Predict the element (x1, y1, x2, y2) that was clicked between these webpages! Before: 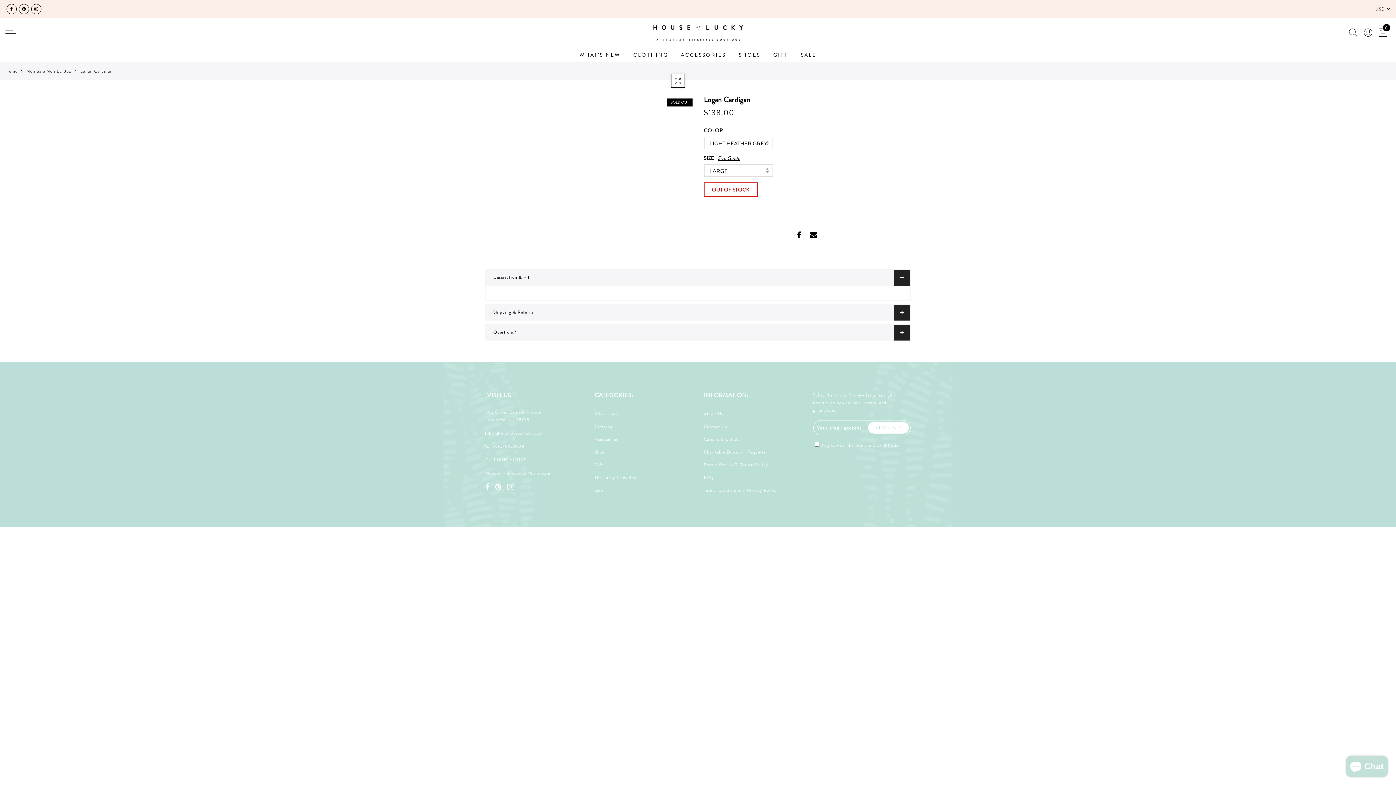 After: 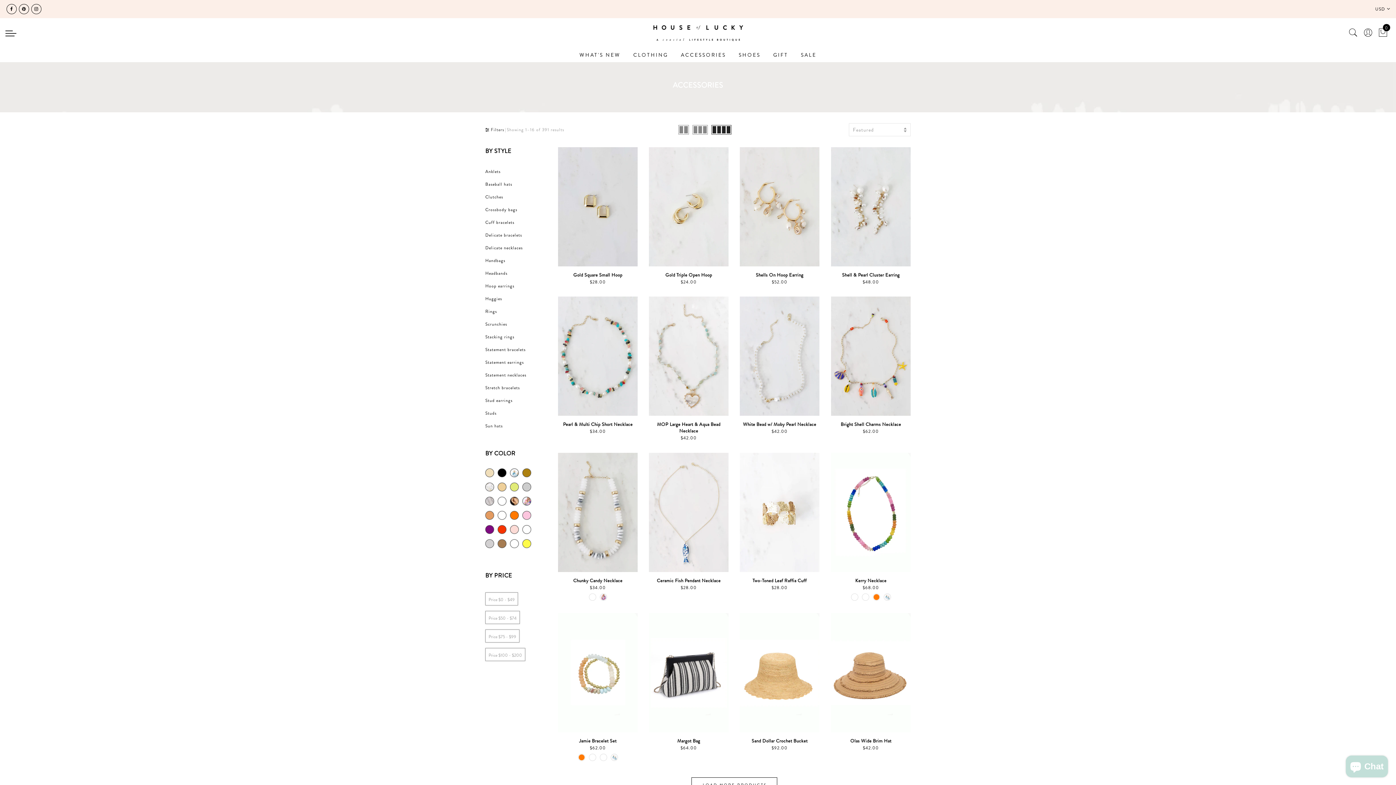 Action: label: Accessories bbox: (594, 436, 618, 443)